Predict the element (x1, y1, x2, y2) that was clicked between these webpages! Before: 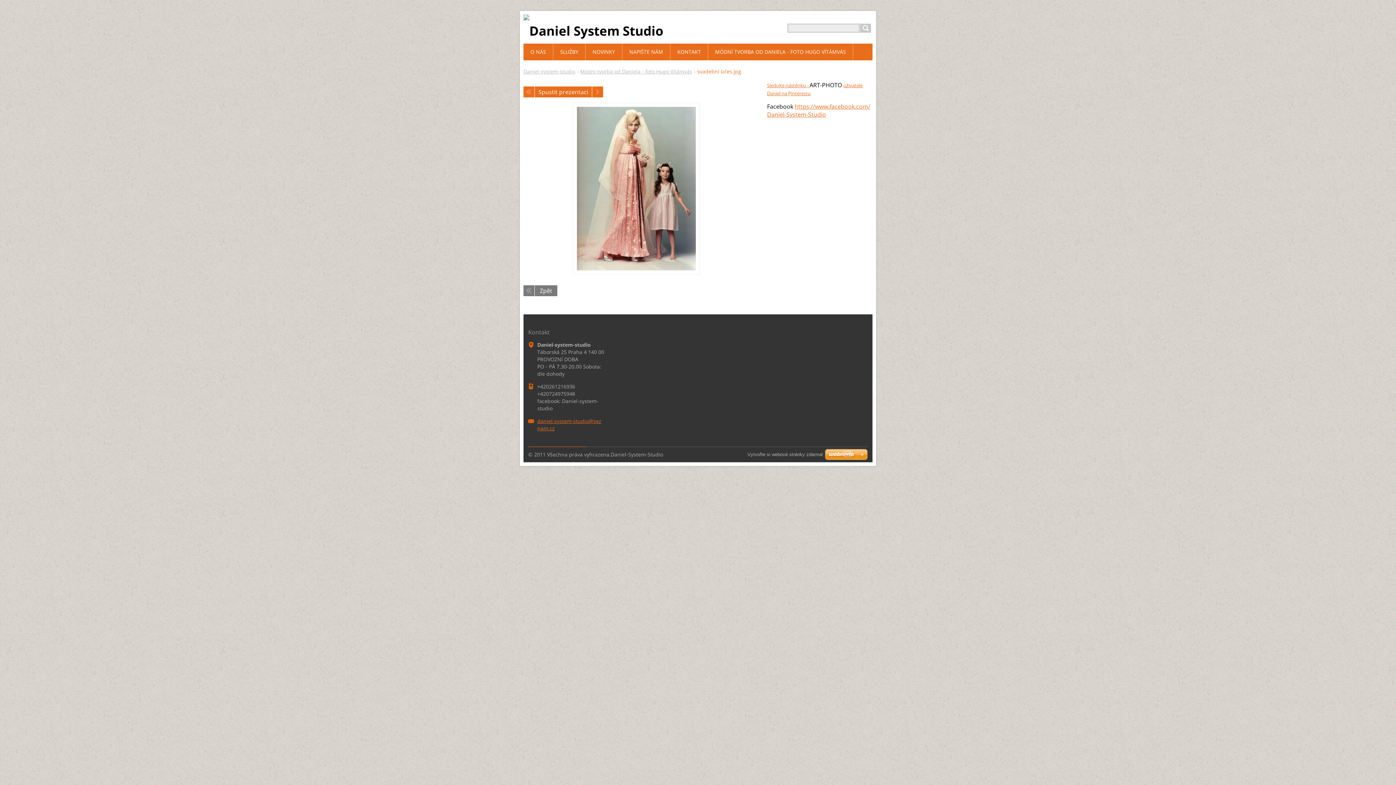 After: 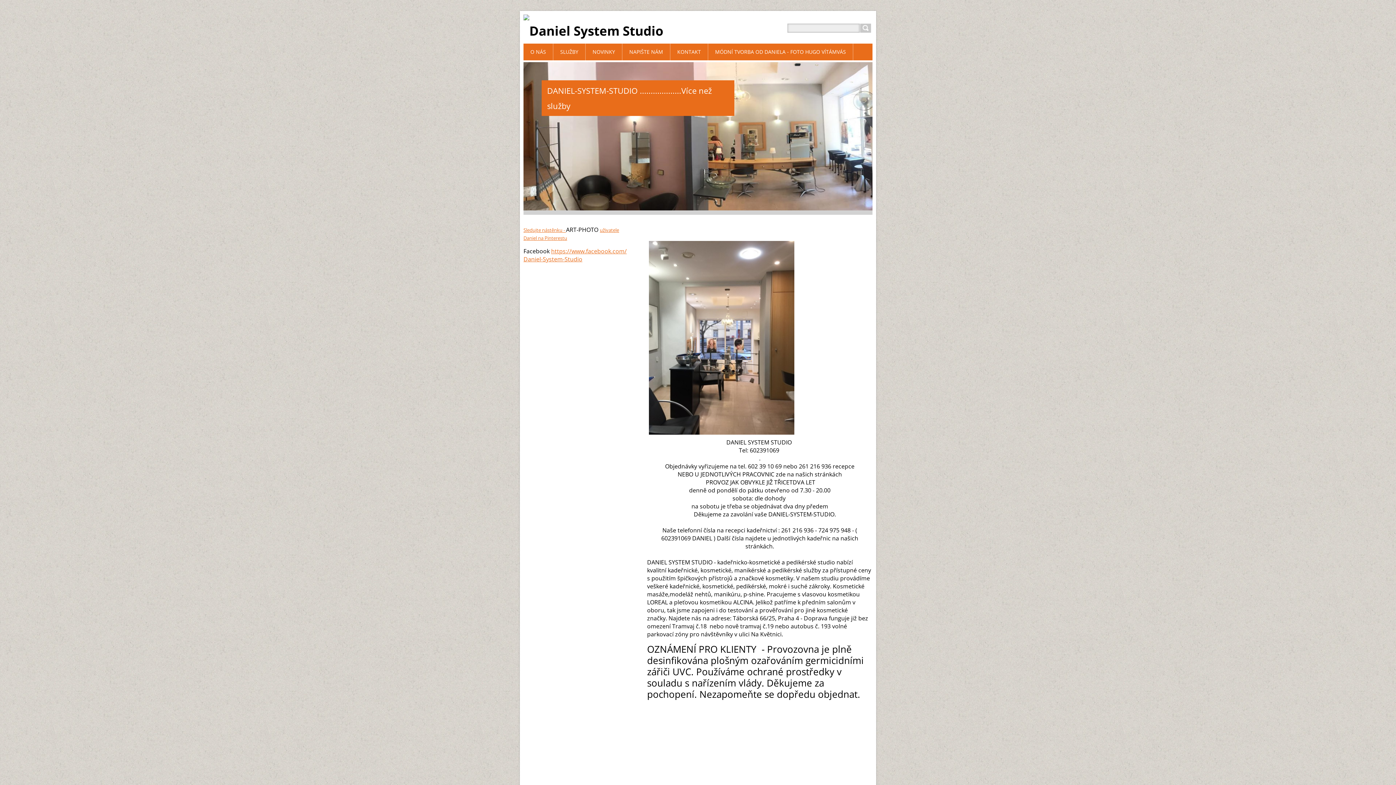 Action: label: Daniel-system-studio bbox: (523, 68, 575, 74)